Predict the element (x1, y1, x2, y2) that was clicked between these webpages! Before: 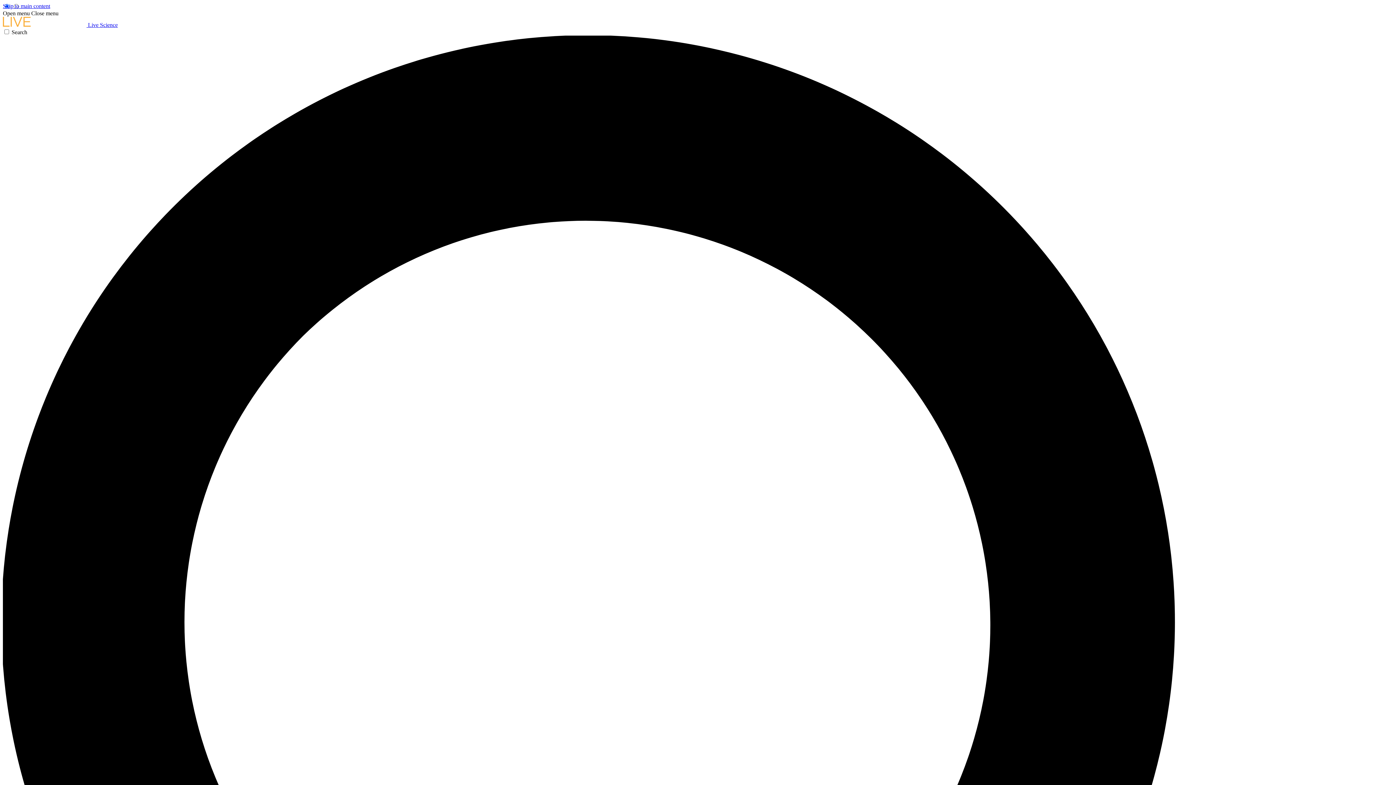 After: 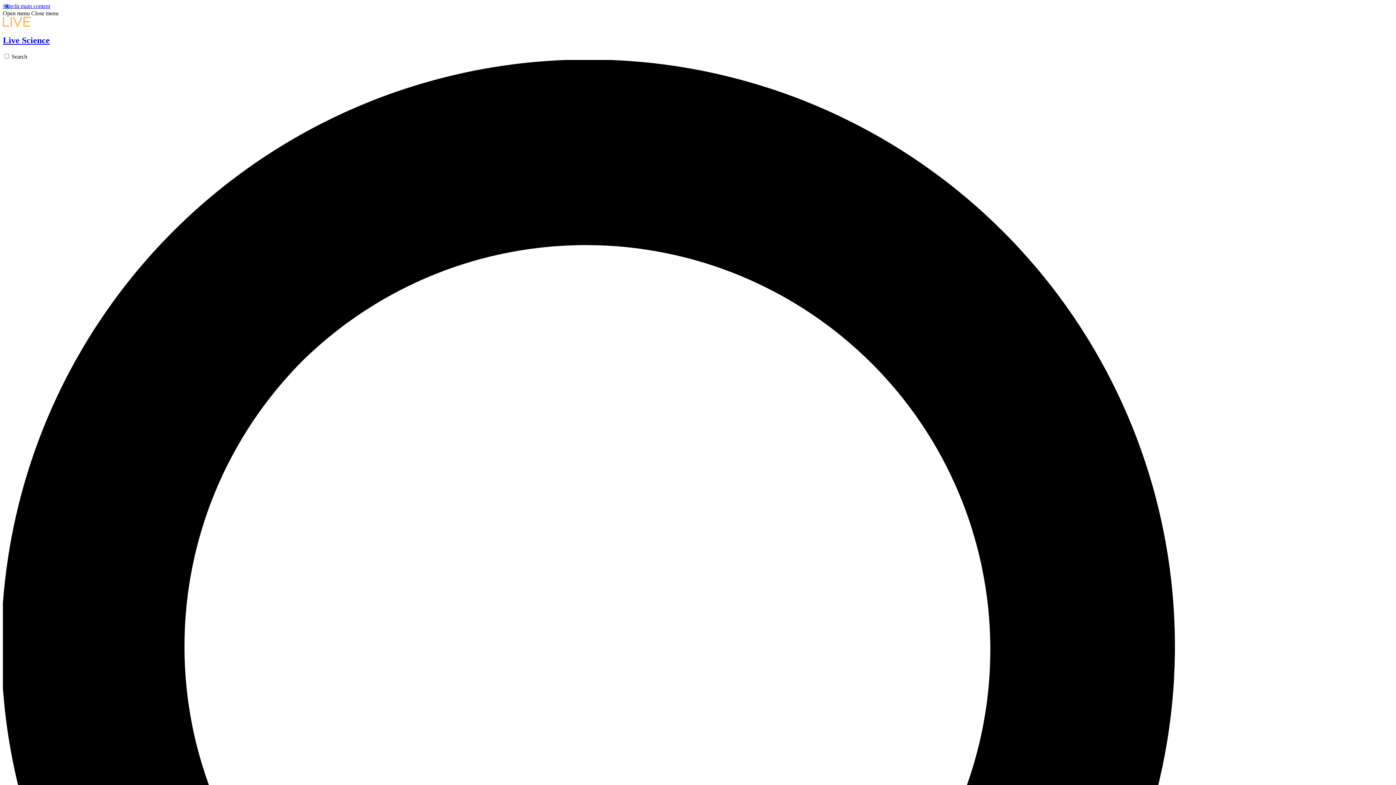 Action: label:  Live Science bbox: (2, 21, 117, 28)